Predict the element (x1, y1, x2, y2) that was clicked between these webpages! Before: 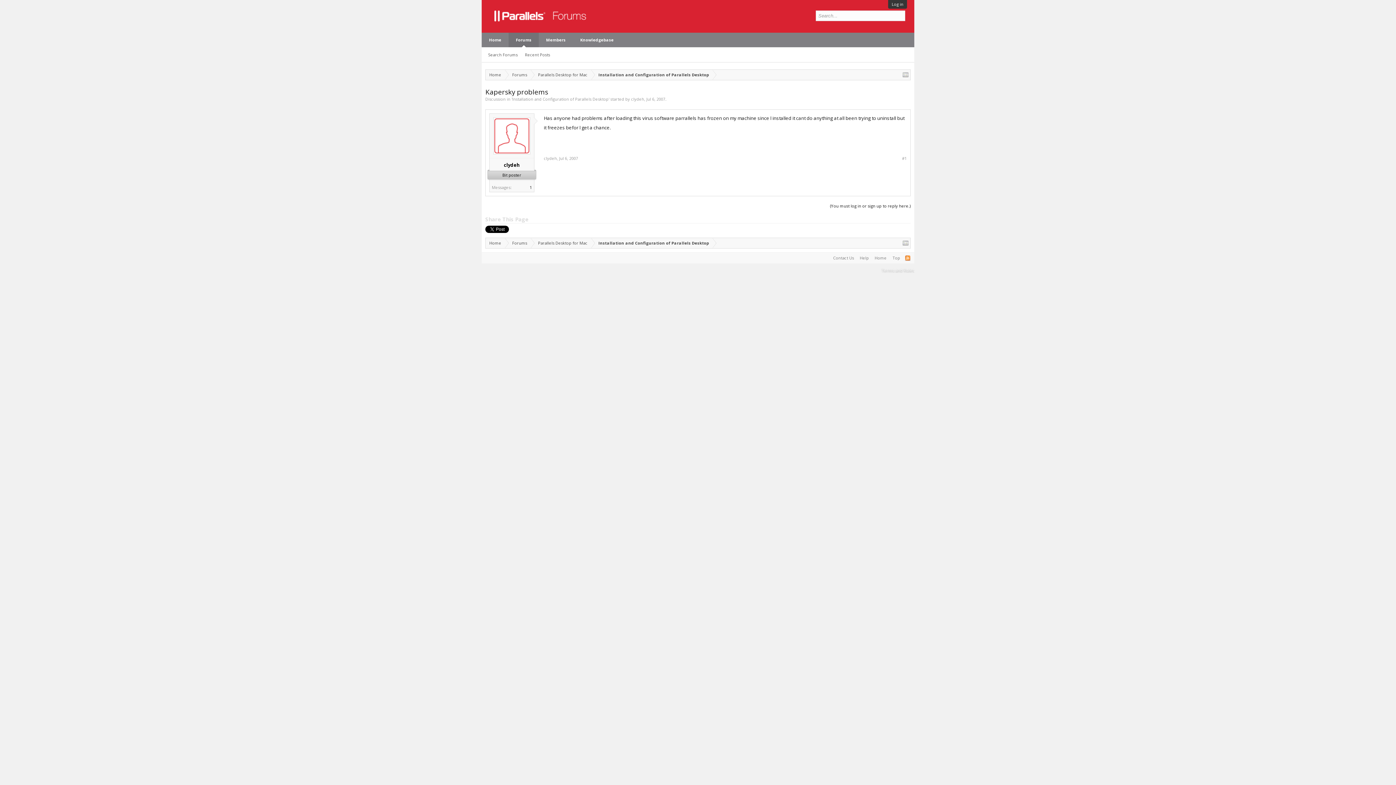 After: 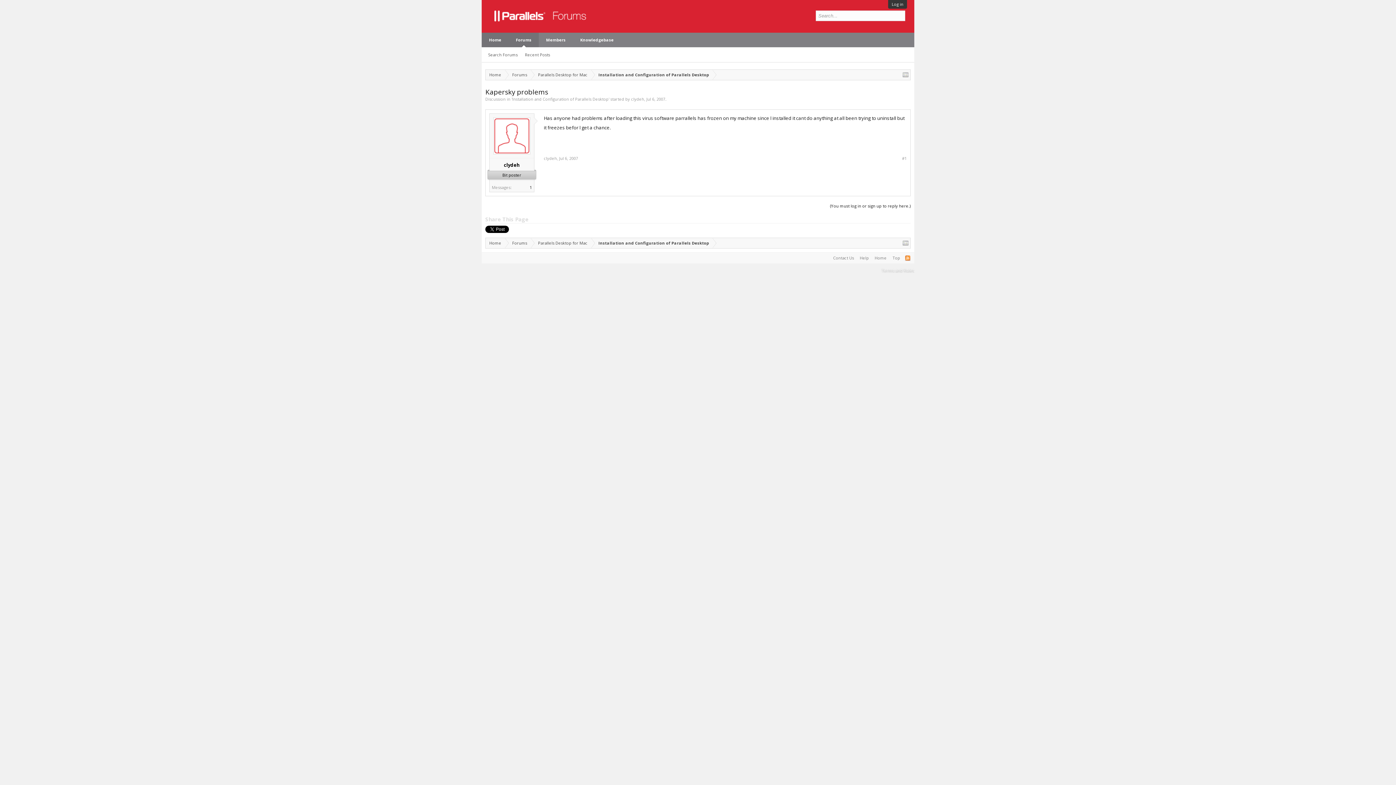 Action: bbox: (481, 32, 508, 47) label: Home